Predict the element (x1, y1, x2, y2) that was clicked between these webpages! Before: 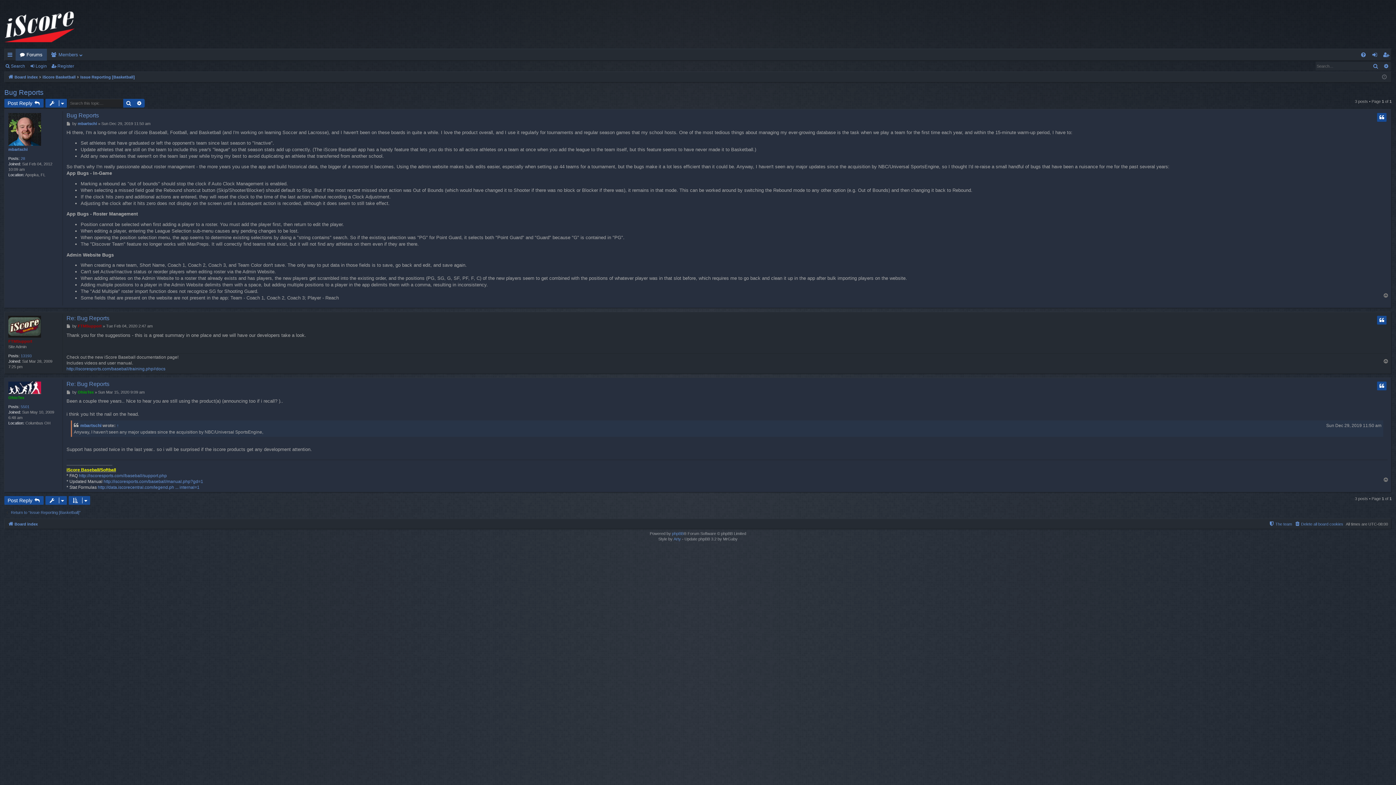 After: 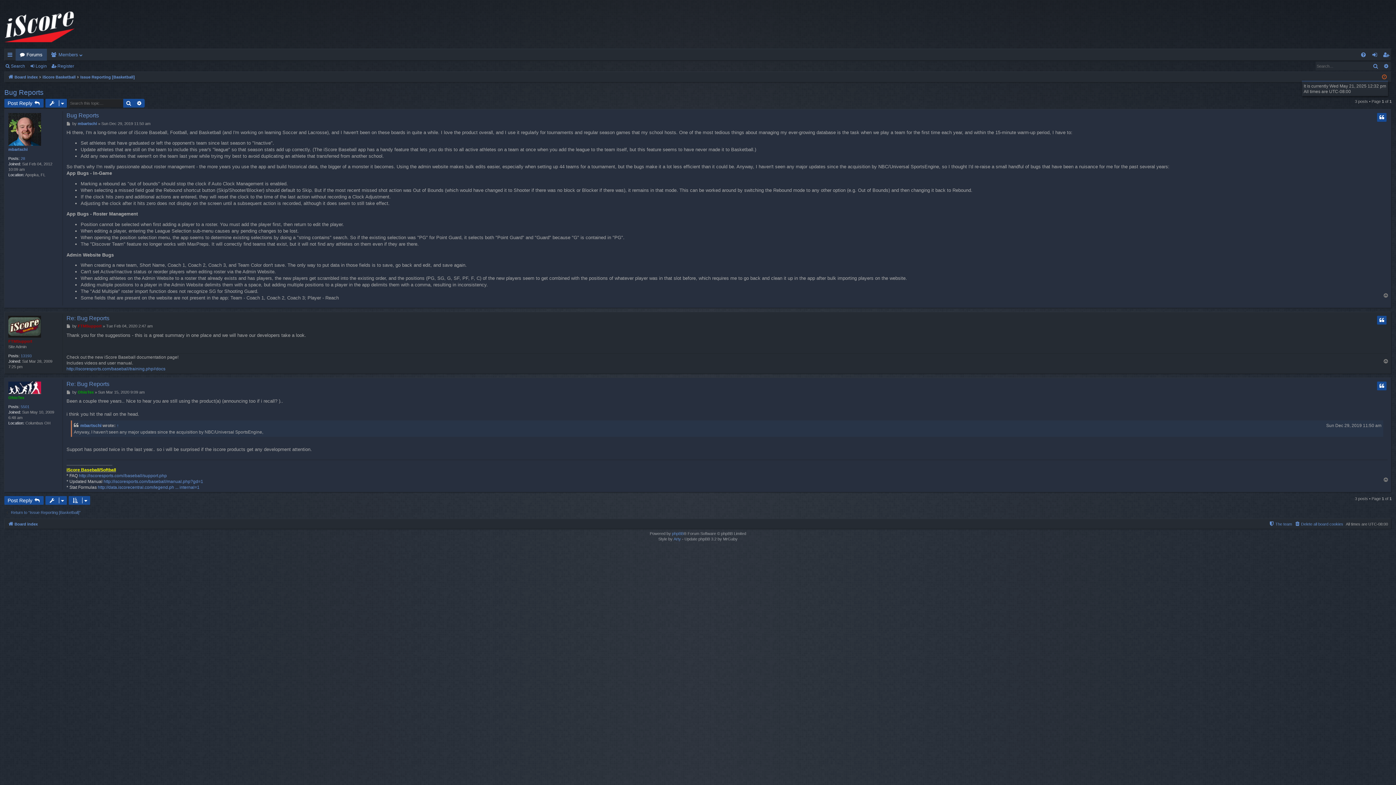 Action: bbox: (1382, 73, 1387, 81)